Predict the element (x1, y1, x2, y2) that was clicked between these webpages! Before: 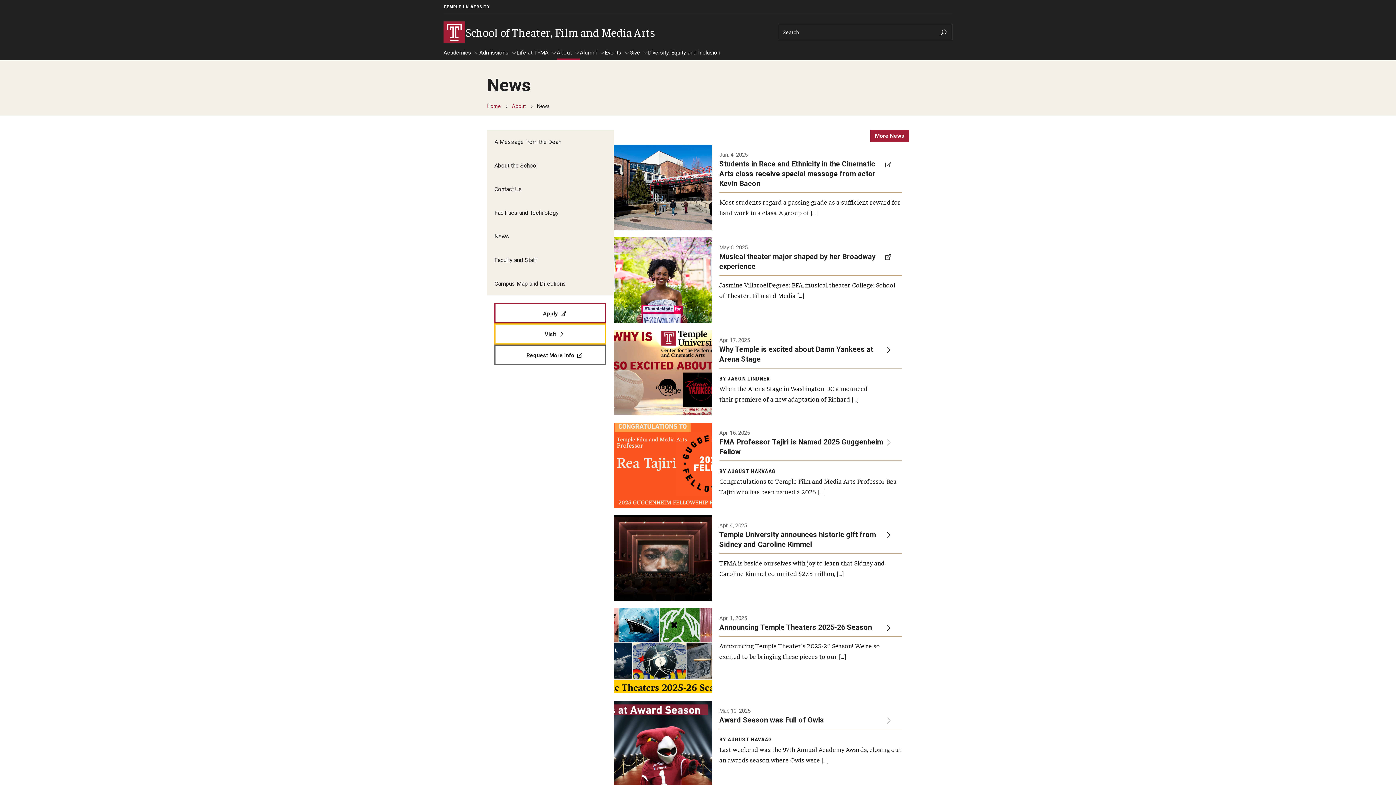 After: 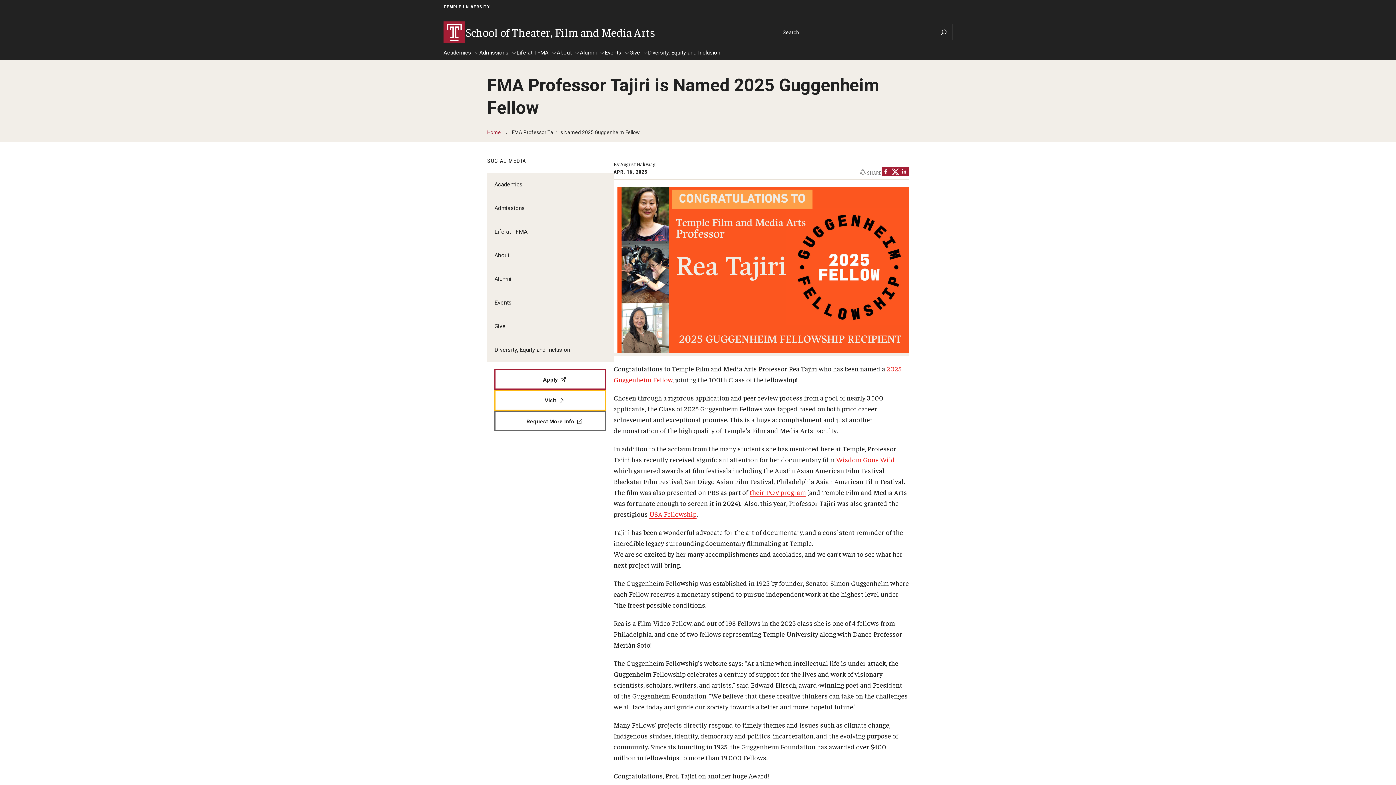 Action: bbox: (613, 422, 909, 508) label: Apr. 16, 2025

FMA Professor Tajiri is Named 2025 Guggenheim Fellow

BY AUGUST HAKVAAG

Congratulations to Temple Film and Media Arts Professor Rea Tajiri who has been named a 2025 […]